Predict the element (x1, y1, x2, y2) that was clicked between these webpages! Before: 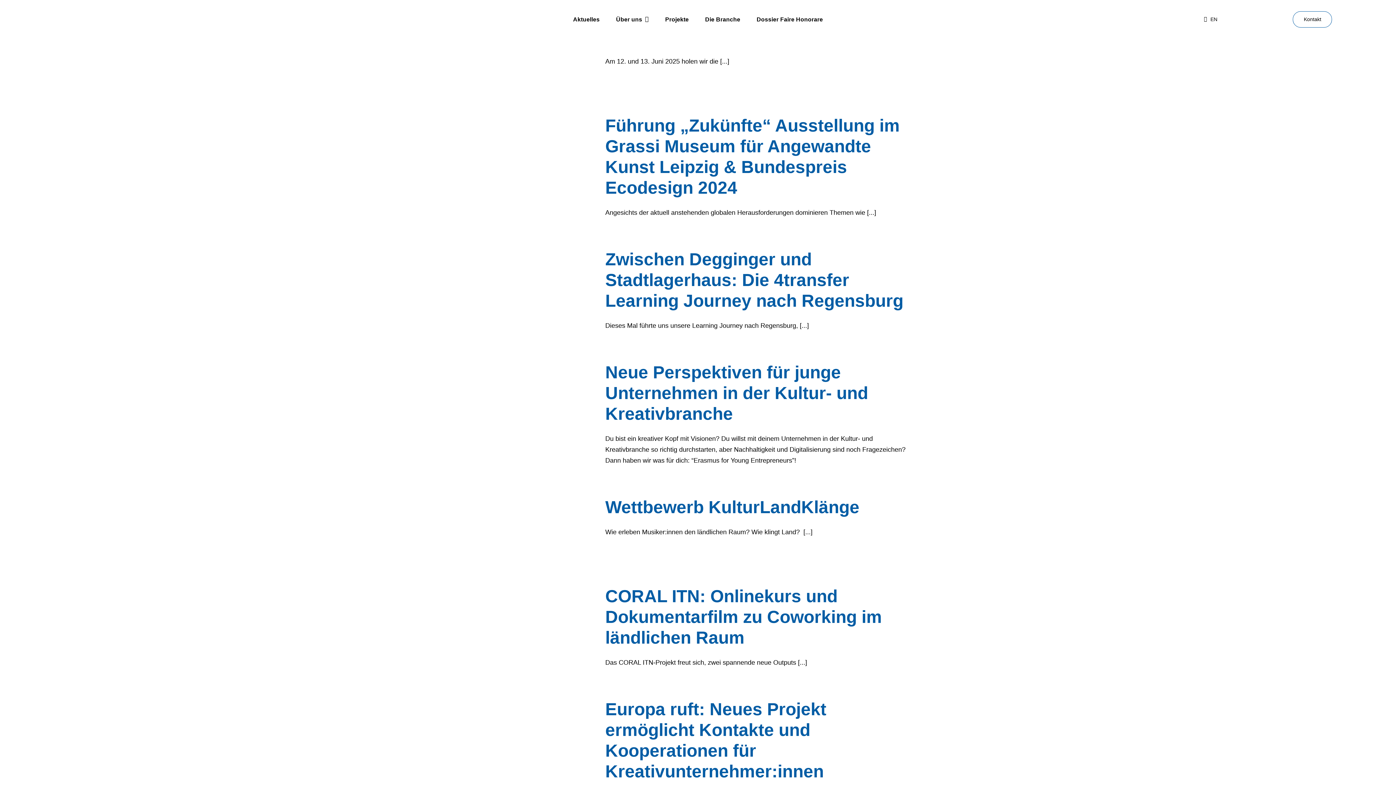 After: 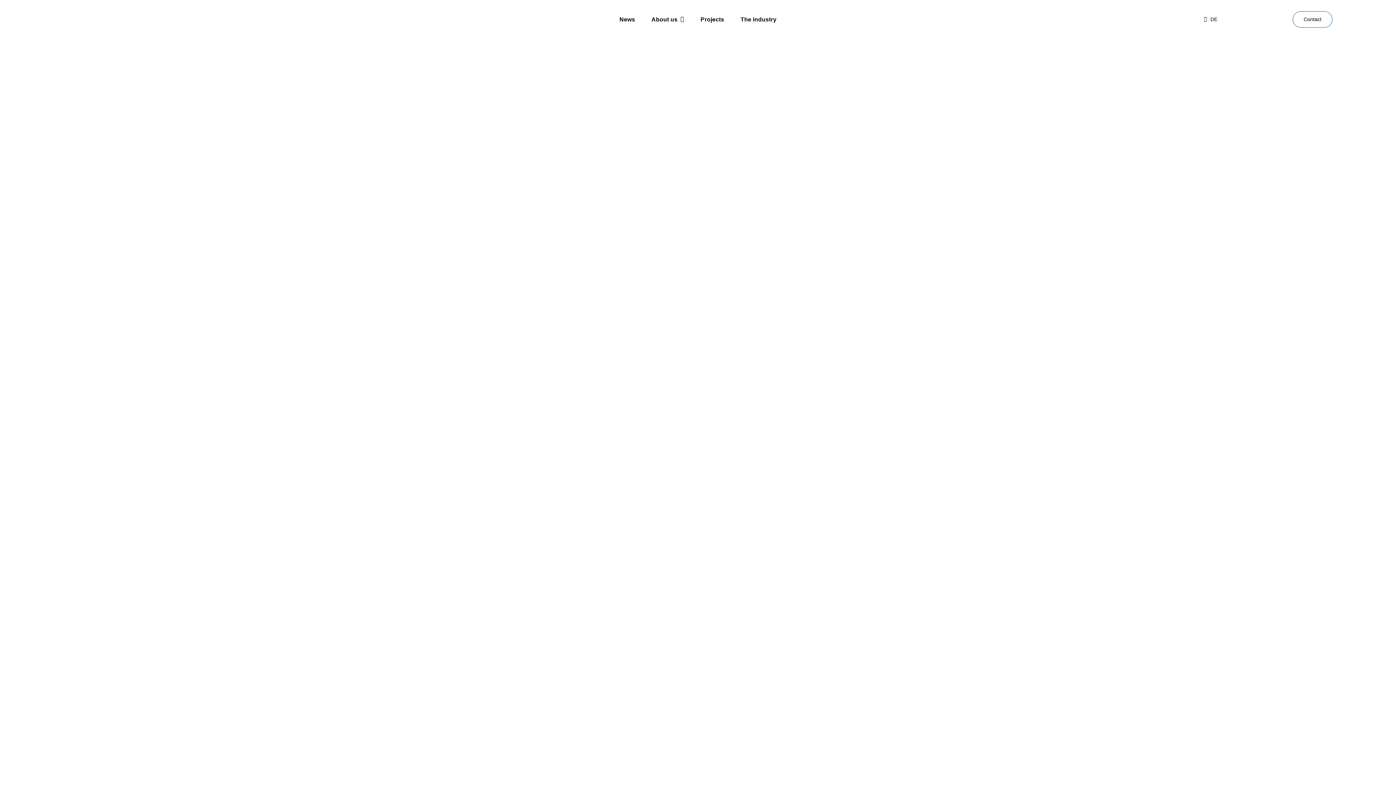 Action: label: EN
EN bbox: (1193, 11, 1228, 27)